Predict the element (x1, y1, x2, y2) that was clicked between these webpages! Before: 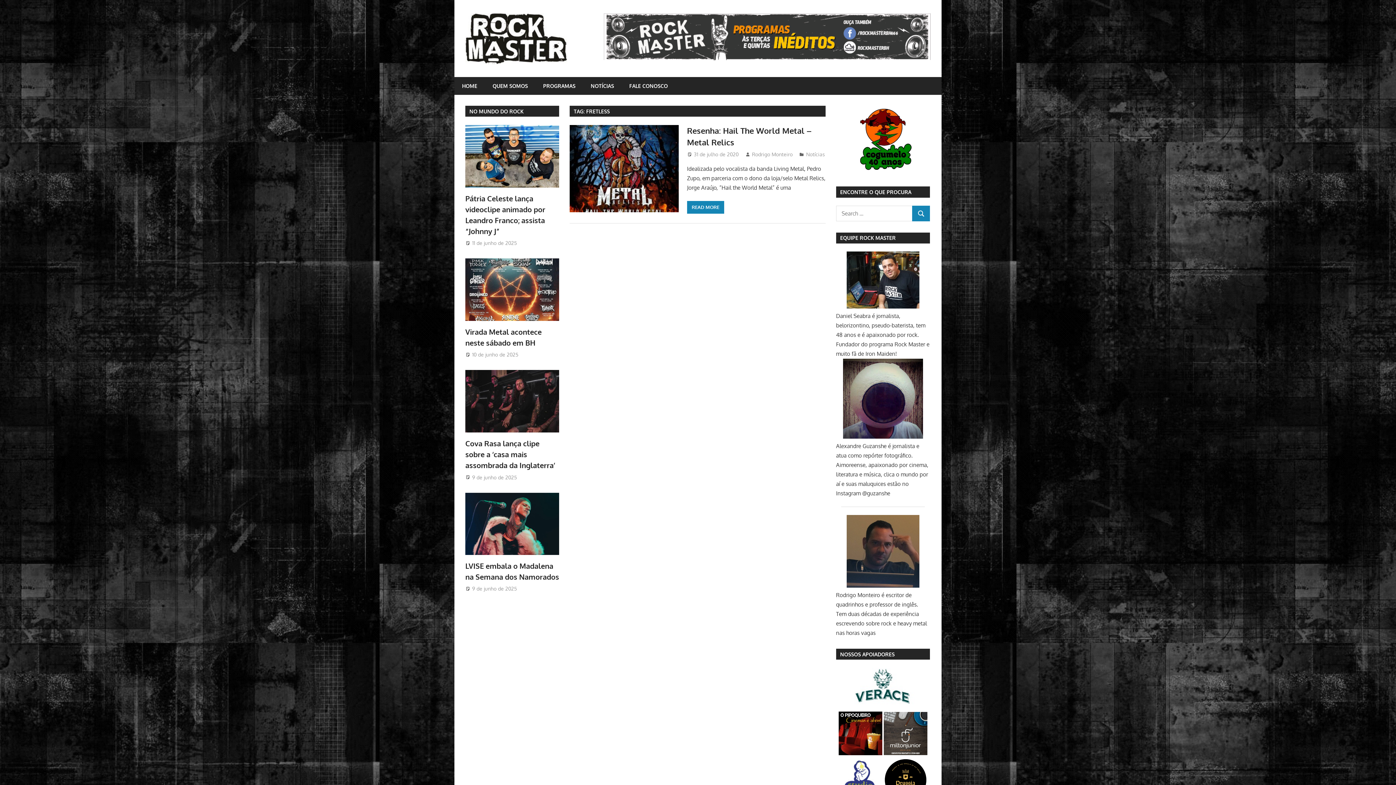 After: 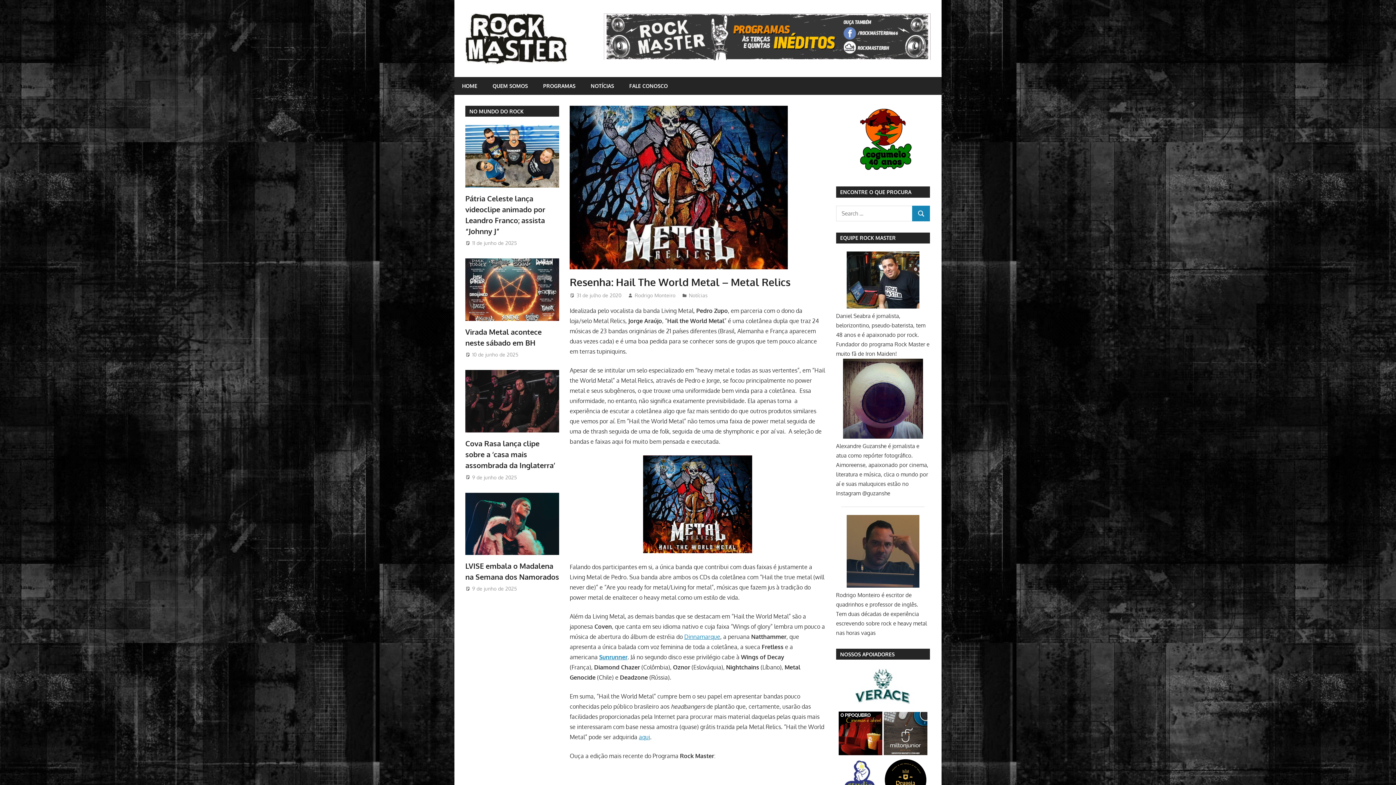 Action: bbox: (687, 201, 724, 213) label: READ MORE